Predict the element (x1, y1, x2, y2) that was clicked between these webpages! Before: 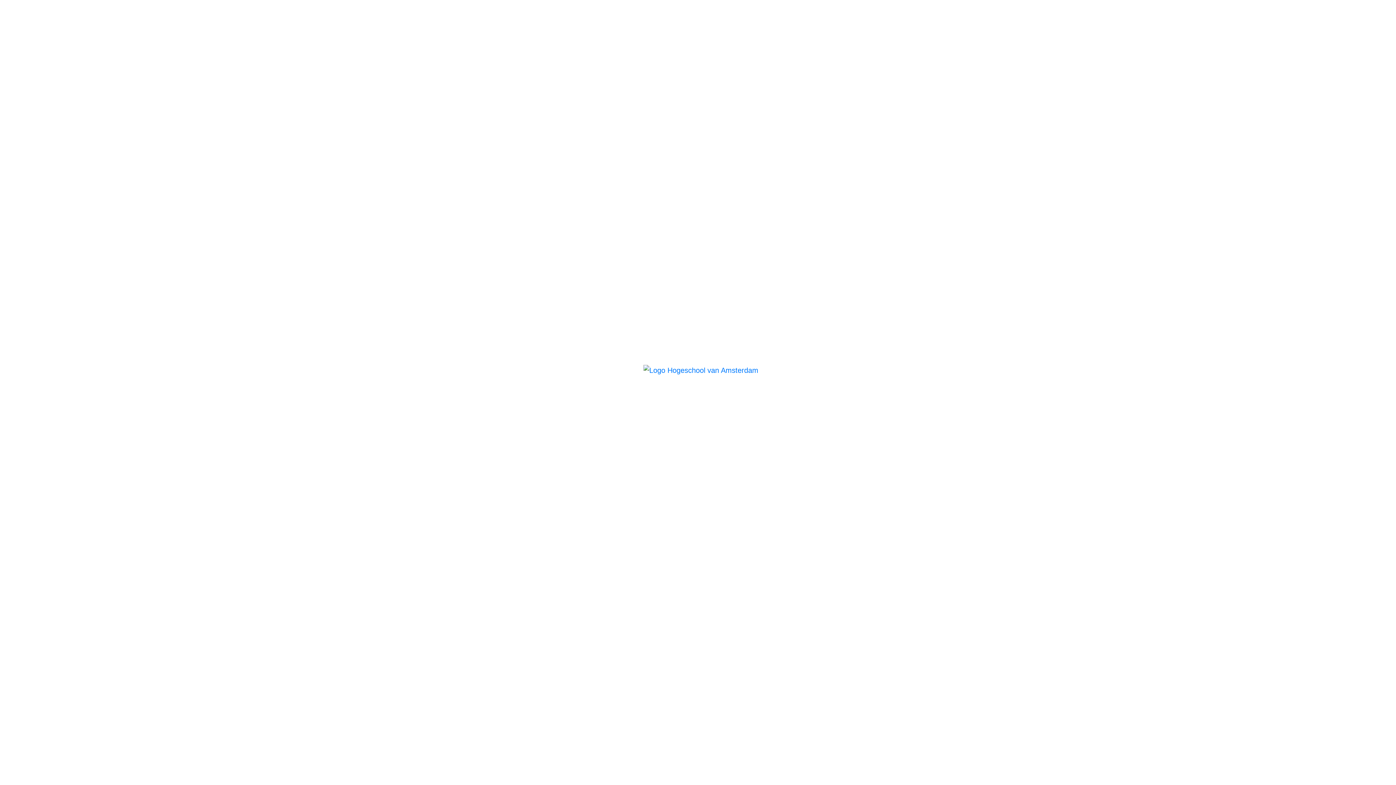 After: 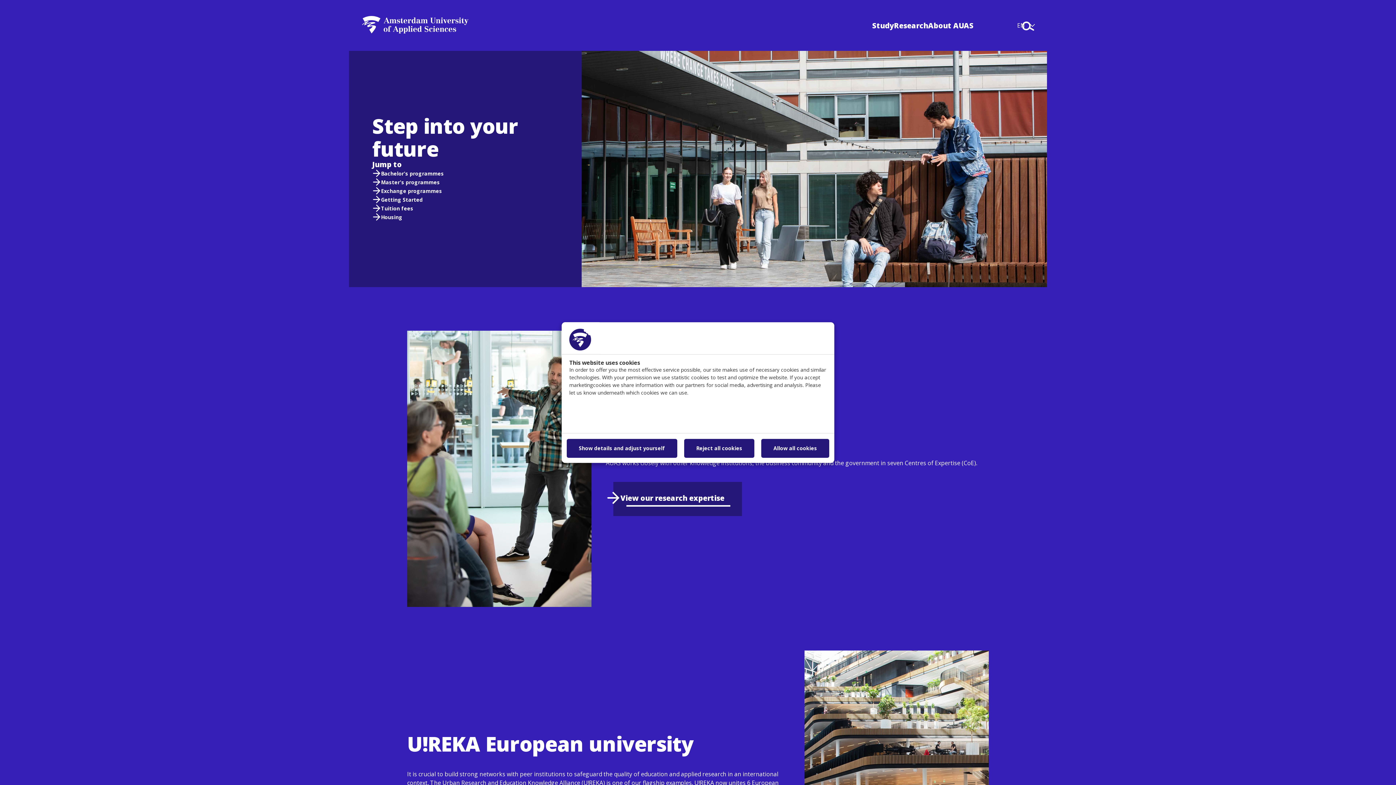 Action: bbox: (496, 363, 900, 381)